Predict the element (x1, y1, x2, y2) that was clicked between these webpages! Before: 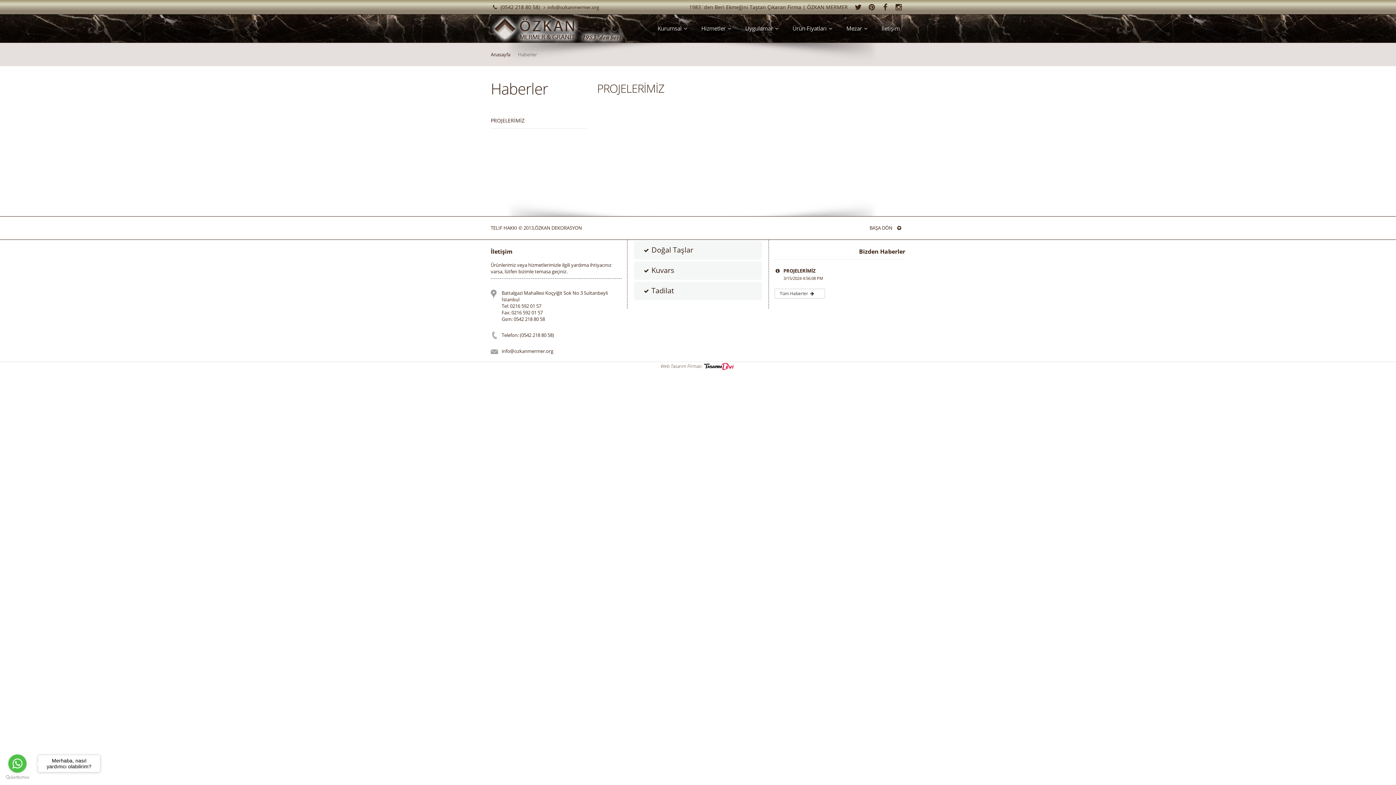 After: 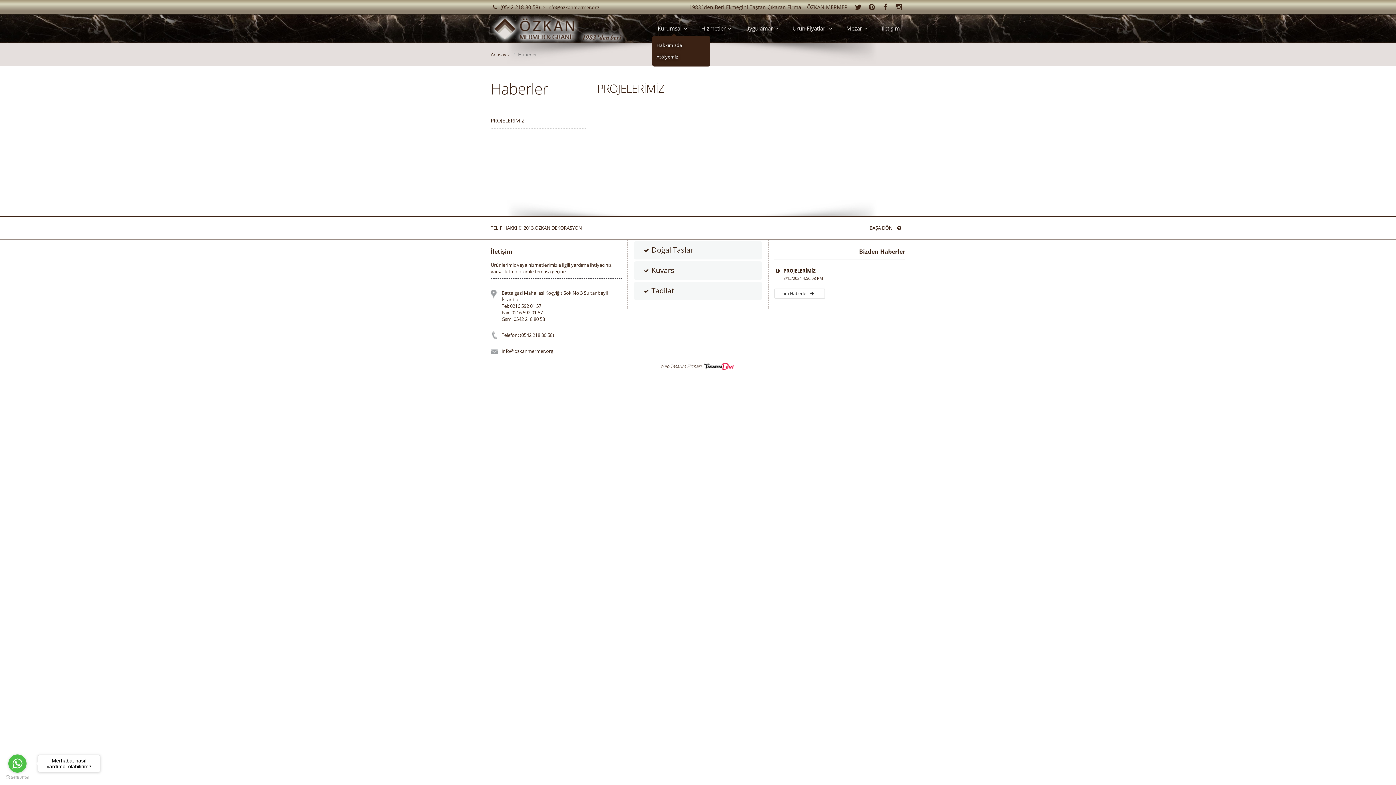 Action: label: Kurumsal bbox: (652, 21, 697, 36)